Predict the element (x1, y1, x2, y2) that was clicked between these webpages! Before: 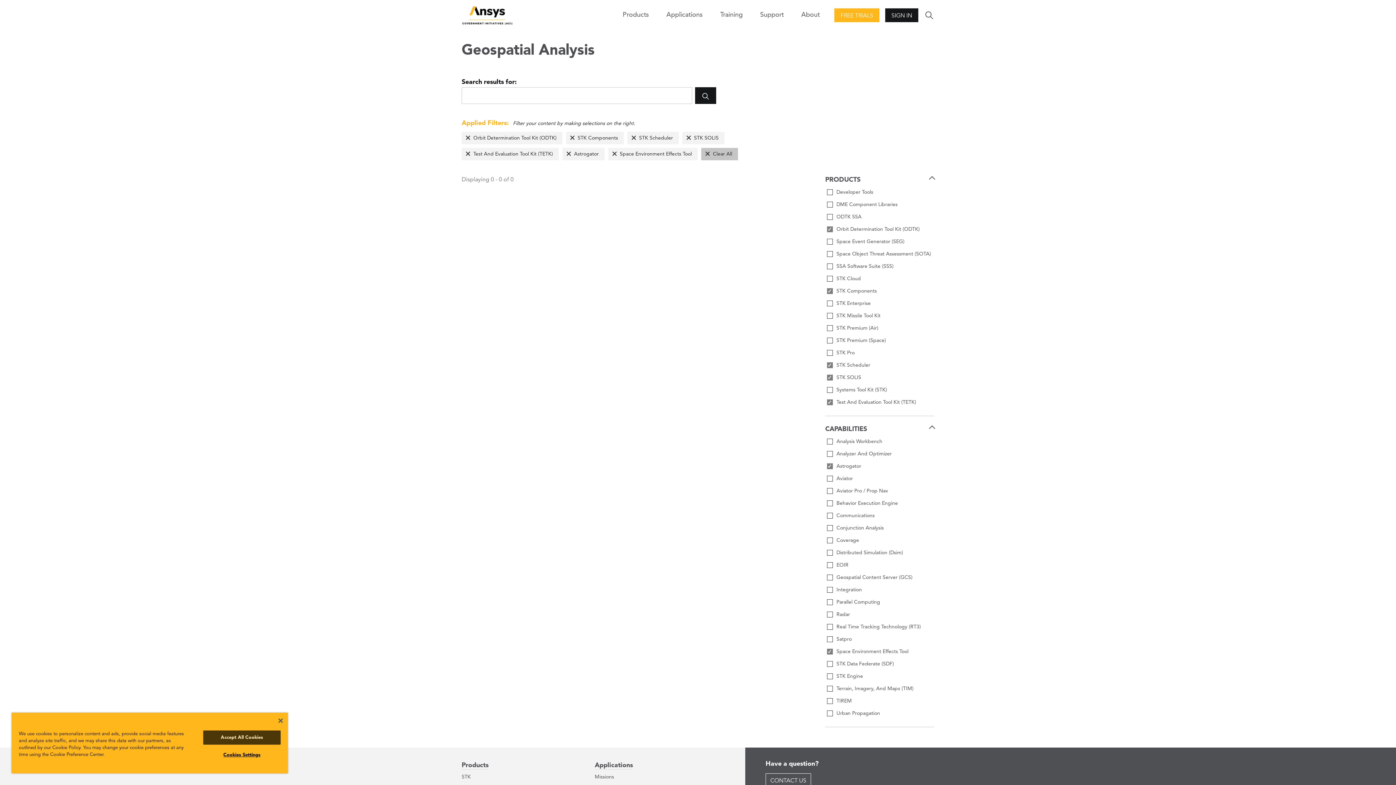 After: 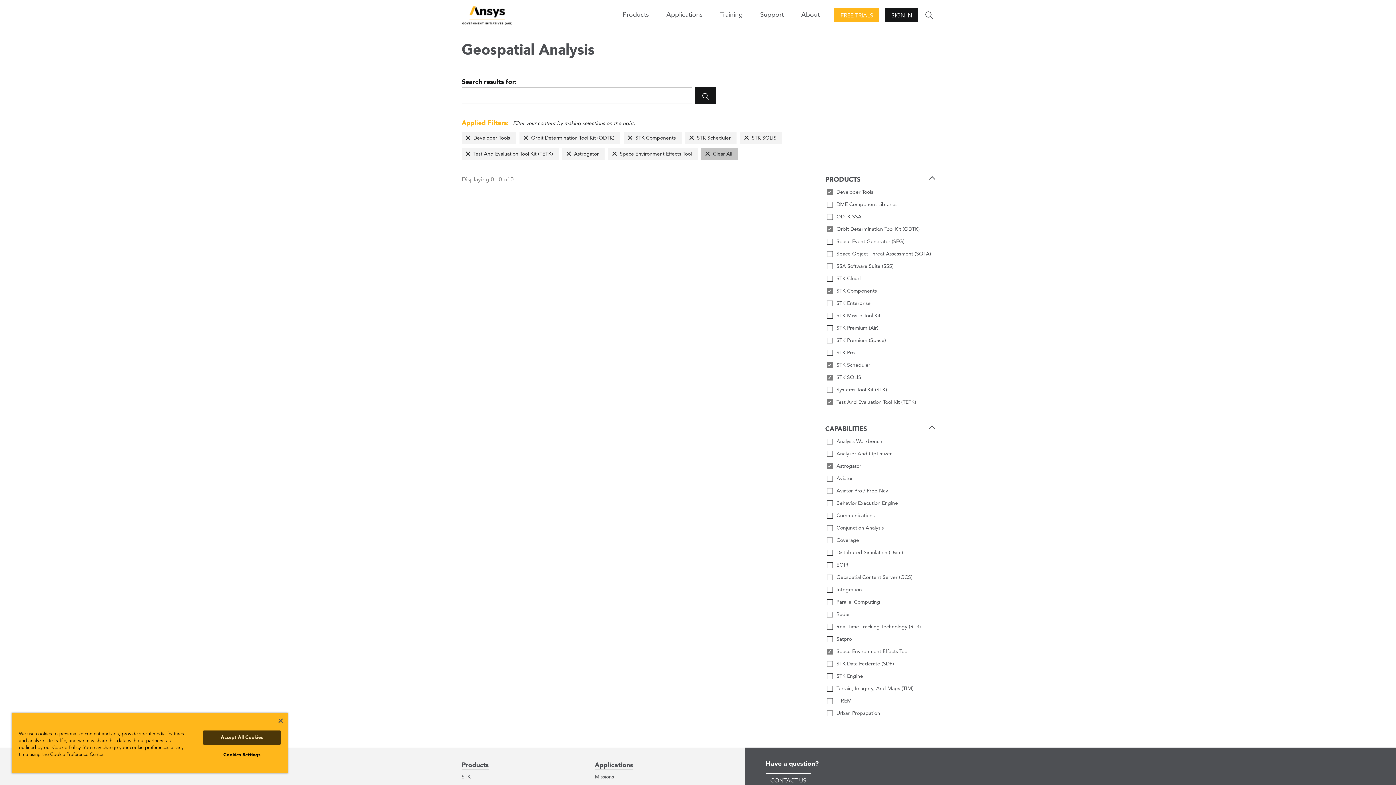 Action: bbox: (825, 187, 934, 197) label: Developer Tools